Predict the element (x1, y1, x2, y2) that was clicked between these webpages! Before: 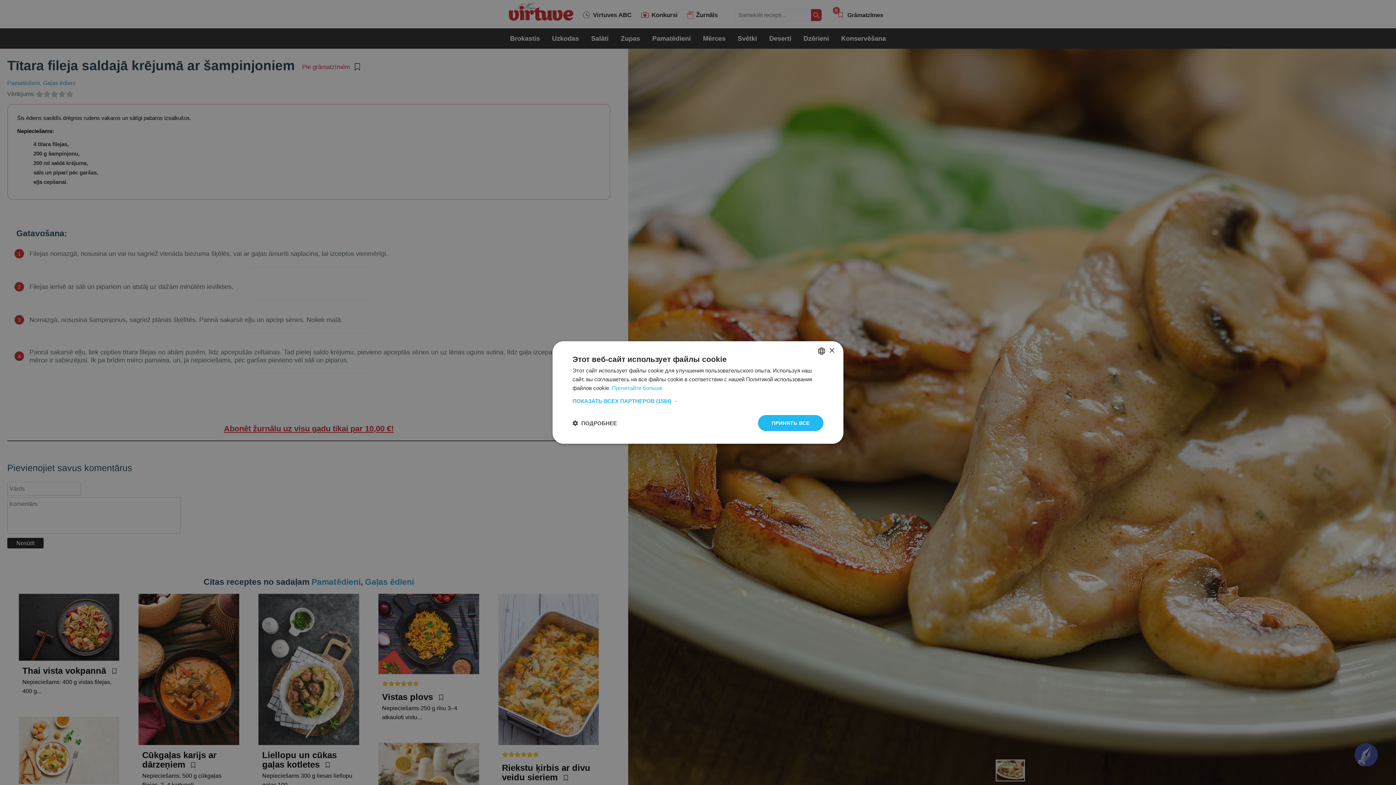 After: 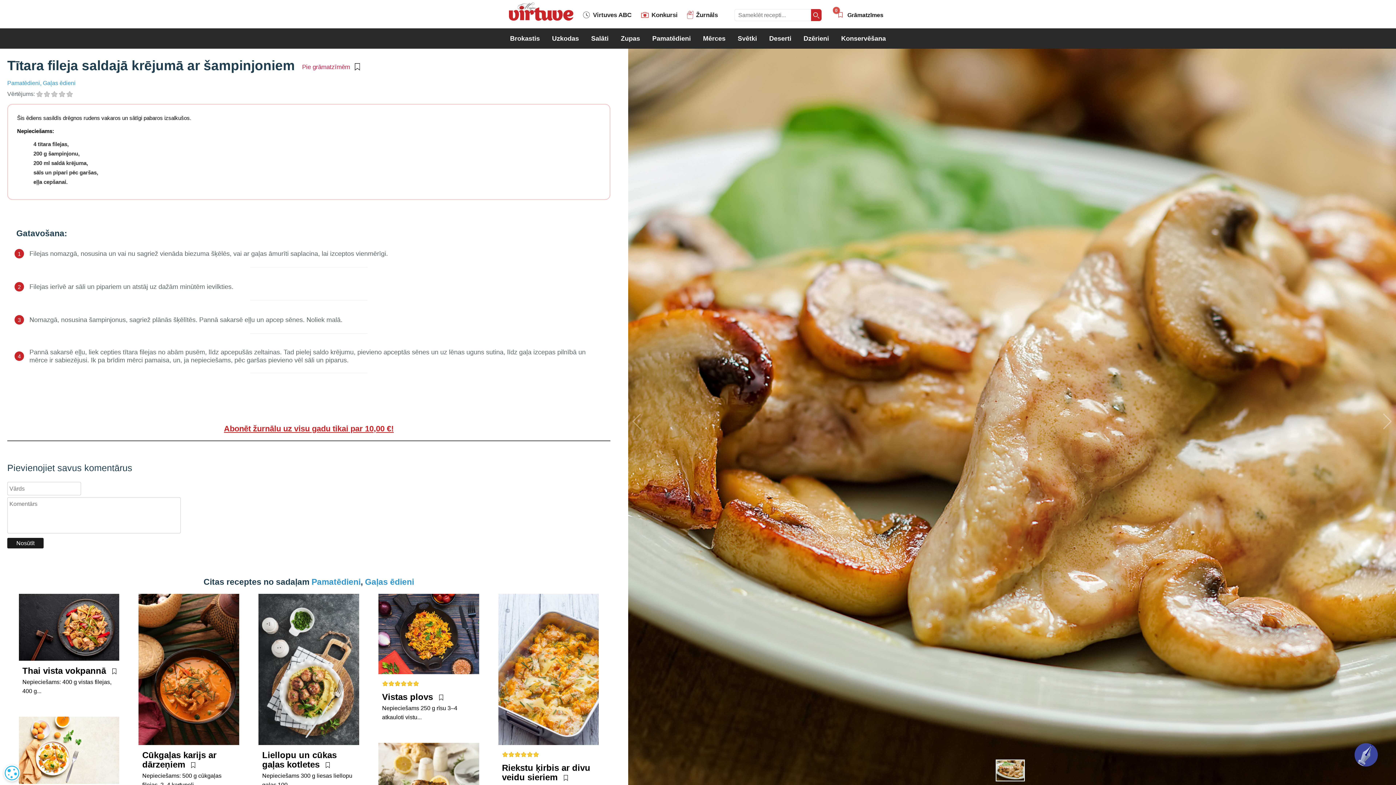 Action: label: Close bbox: (829, 348, 834, 353)